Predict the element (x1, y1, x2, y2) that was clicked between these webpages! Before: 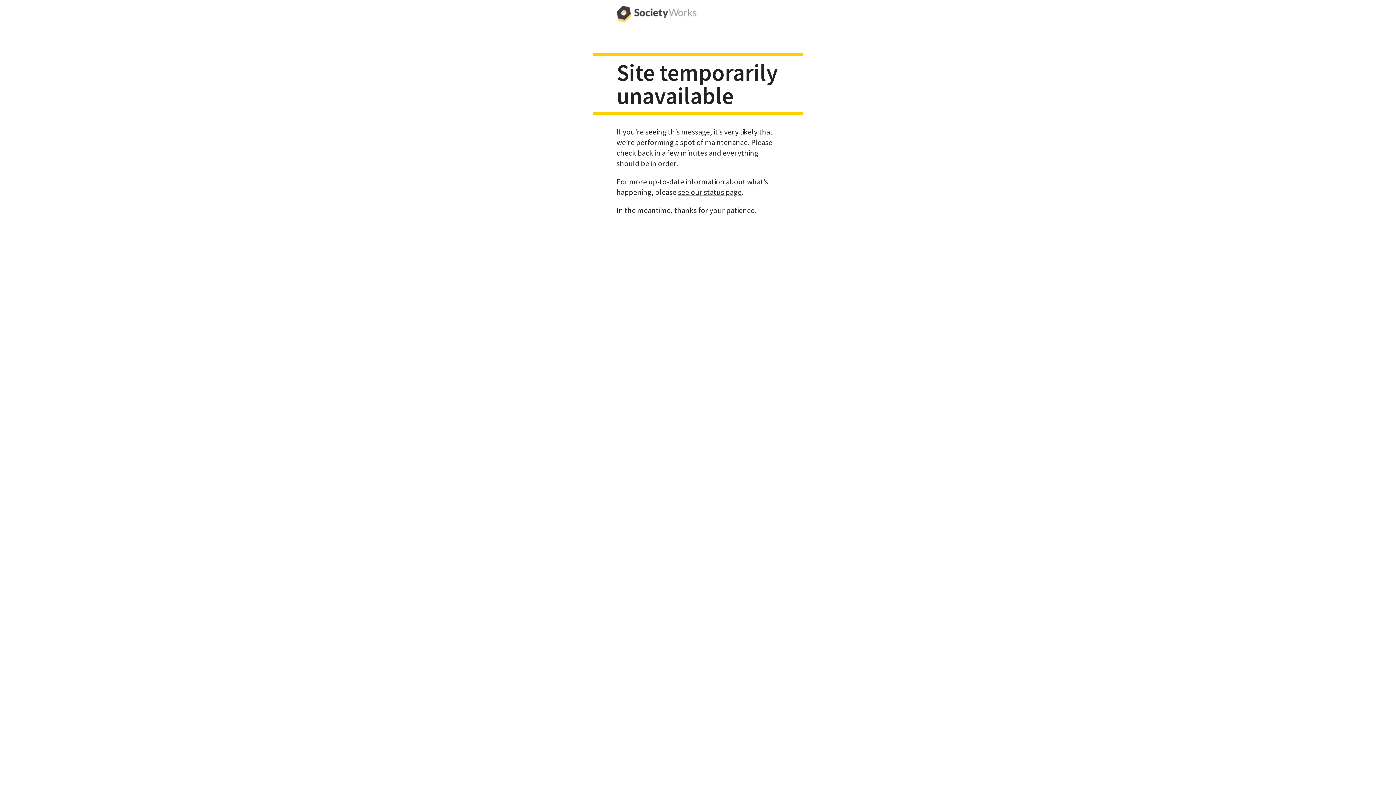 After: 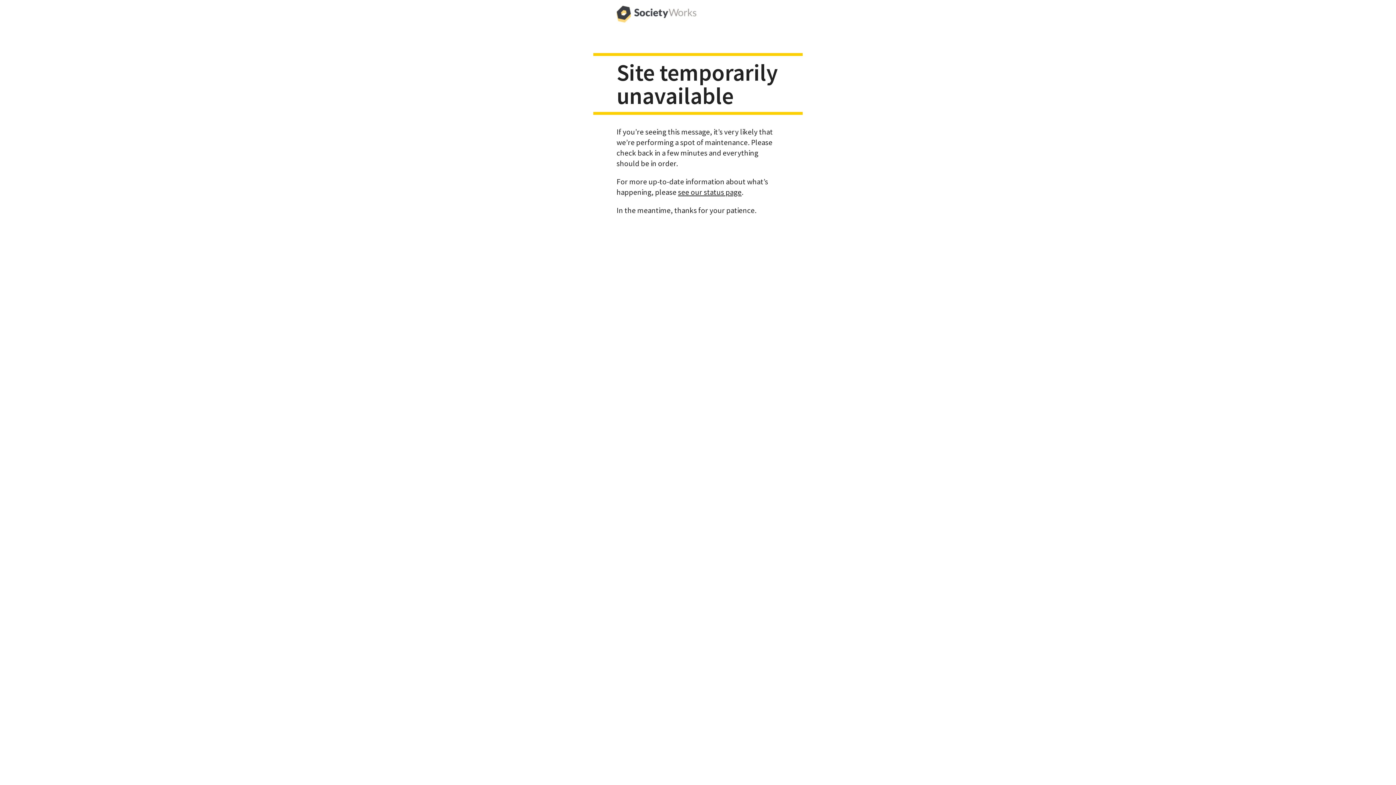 Action: bbox: (616, 0, 696, 29)